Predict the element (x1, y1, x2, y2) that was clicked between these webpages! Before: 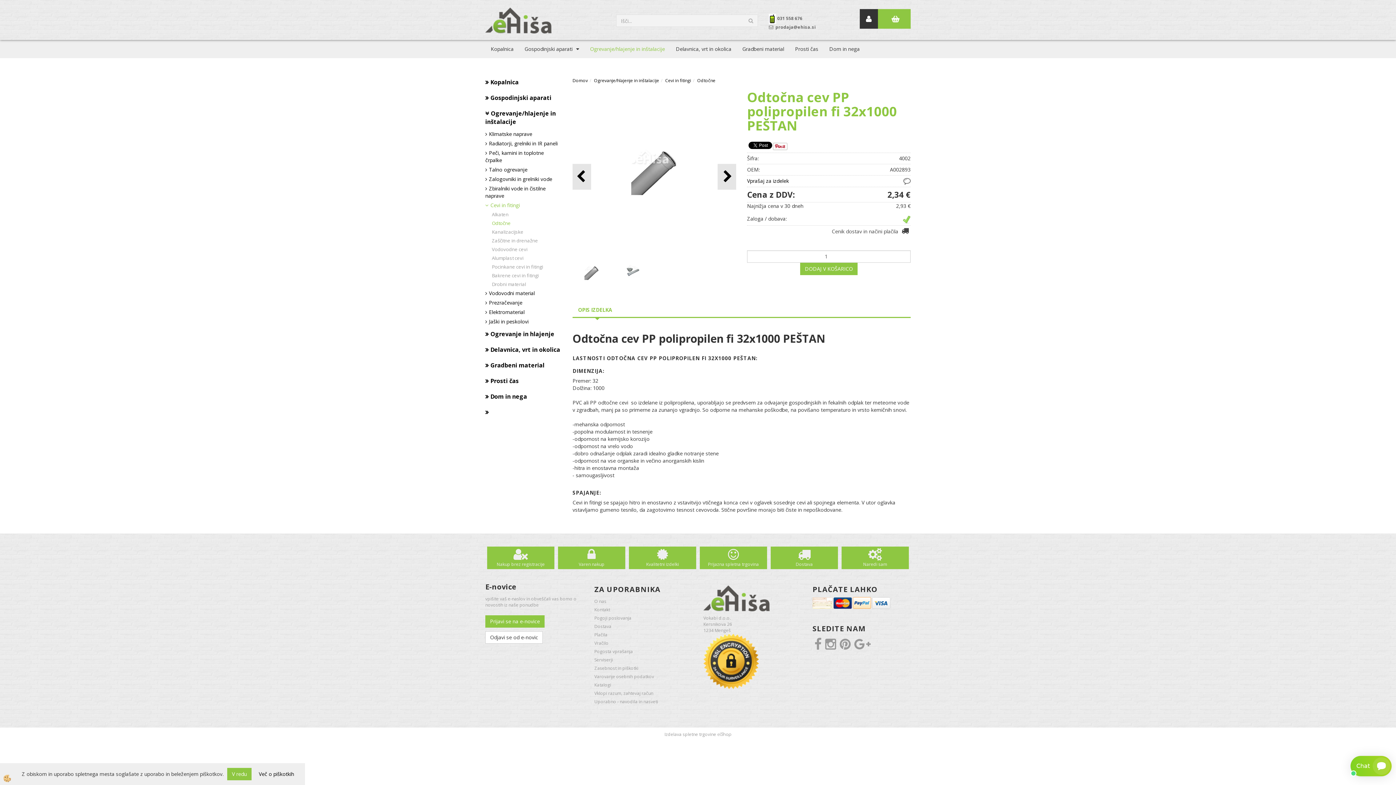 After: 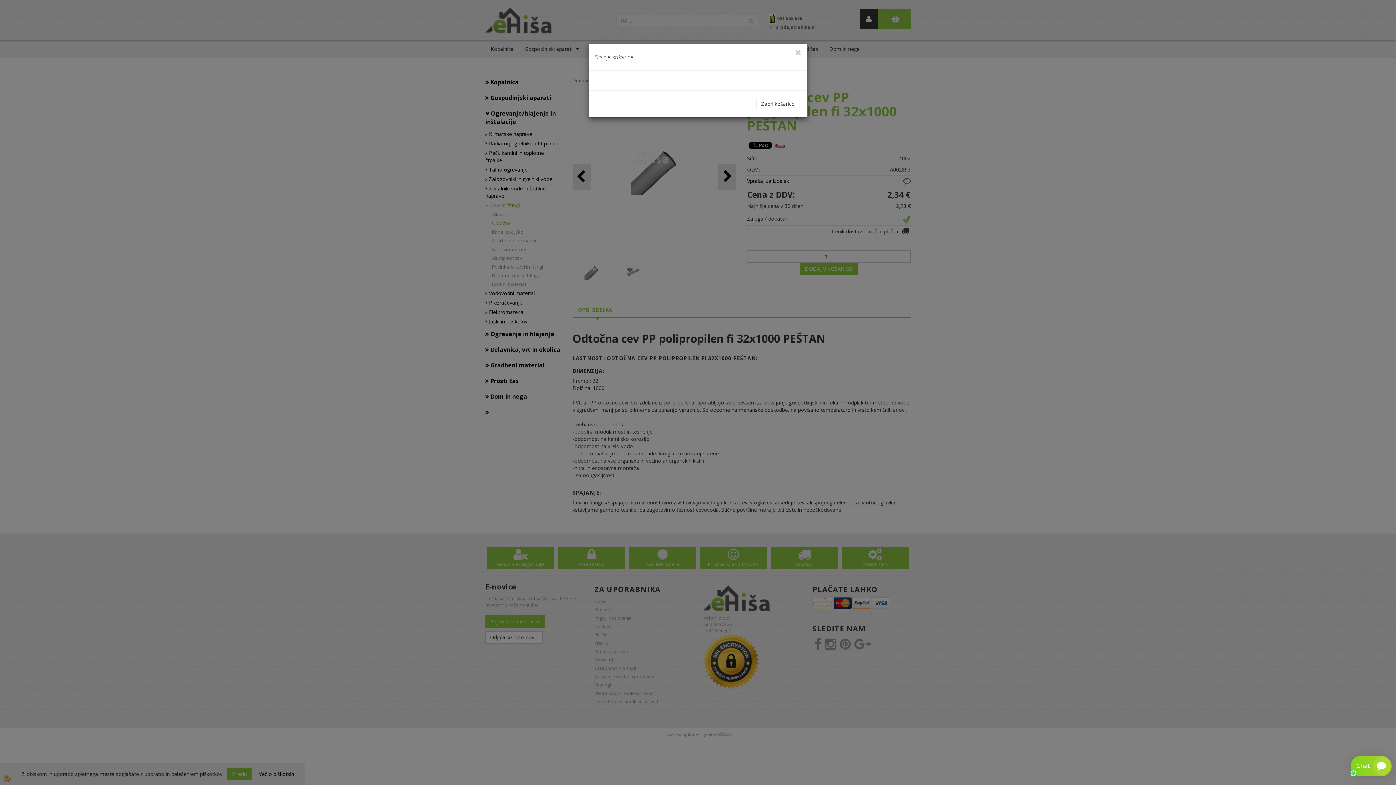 Action: bbox: (884, 9, 910, 28)